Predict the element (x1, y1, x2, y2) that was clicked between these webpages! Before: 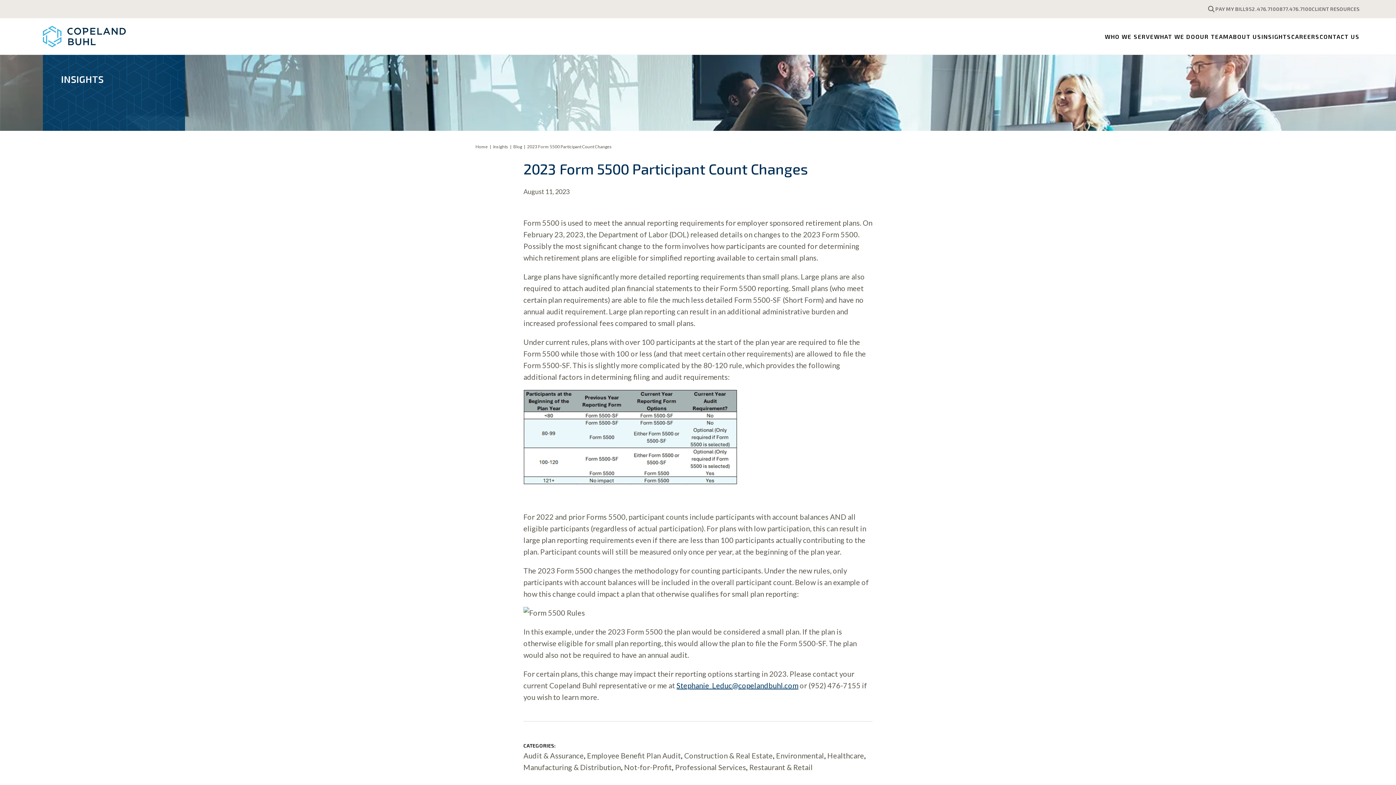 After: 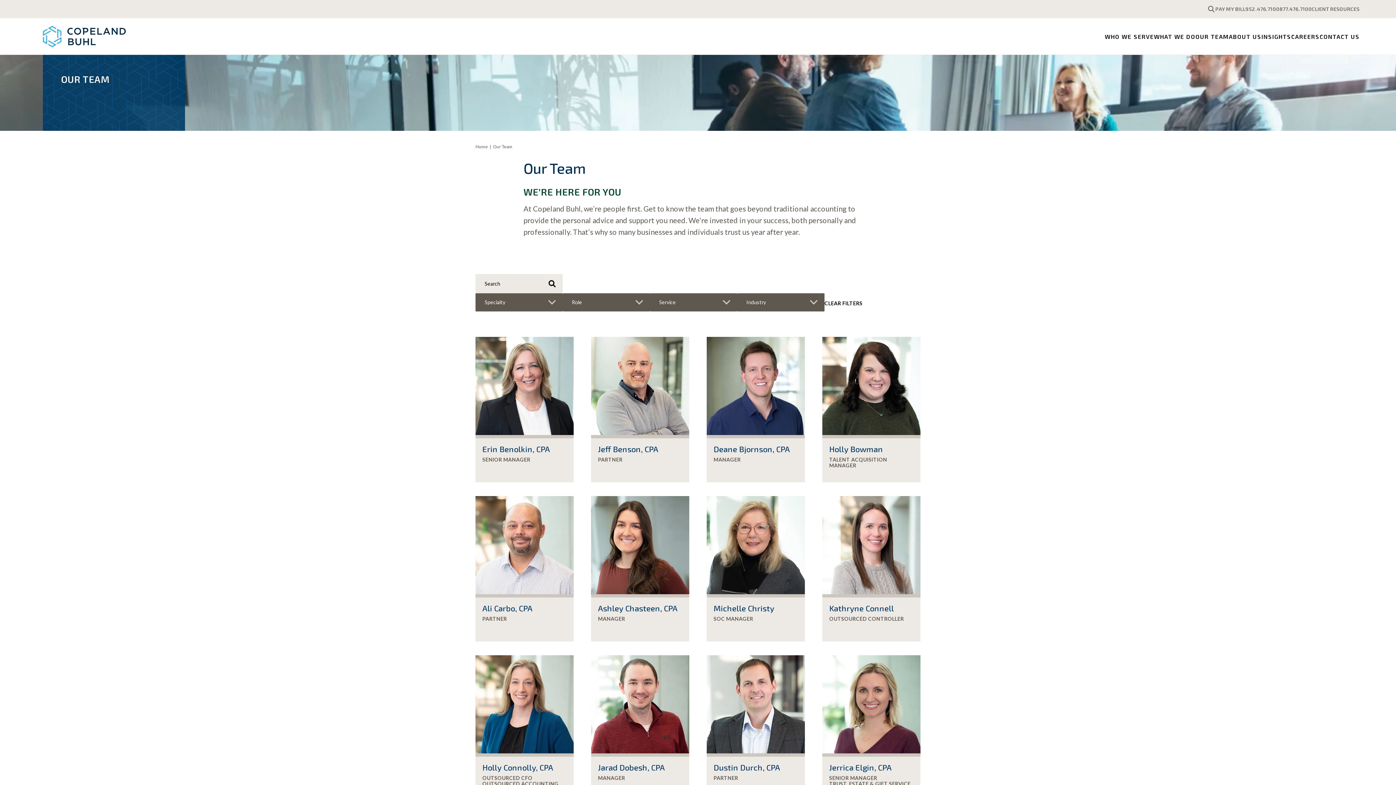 Action: label: OUR TEAM bbox: (1195, 18, 1229, 54)